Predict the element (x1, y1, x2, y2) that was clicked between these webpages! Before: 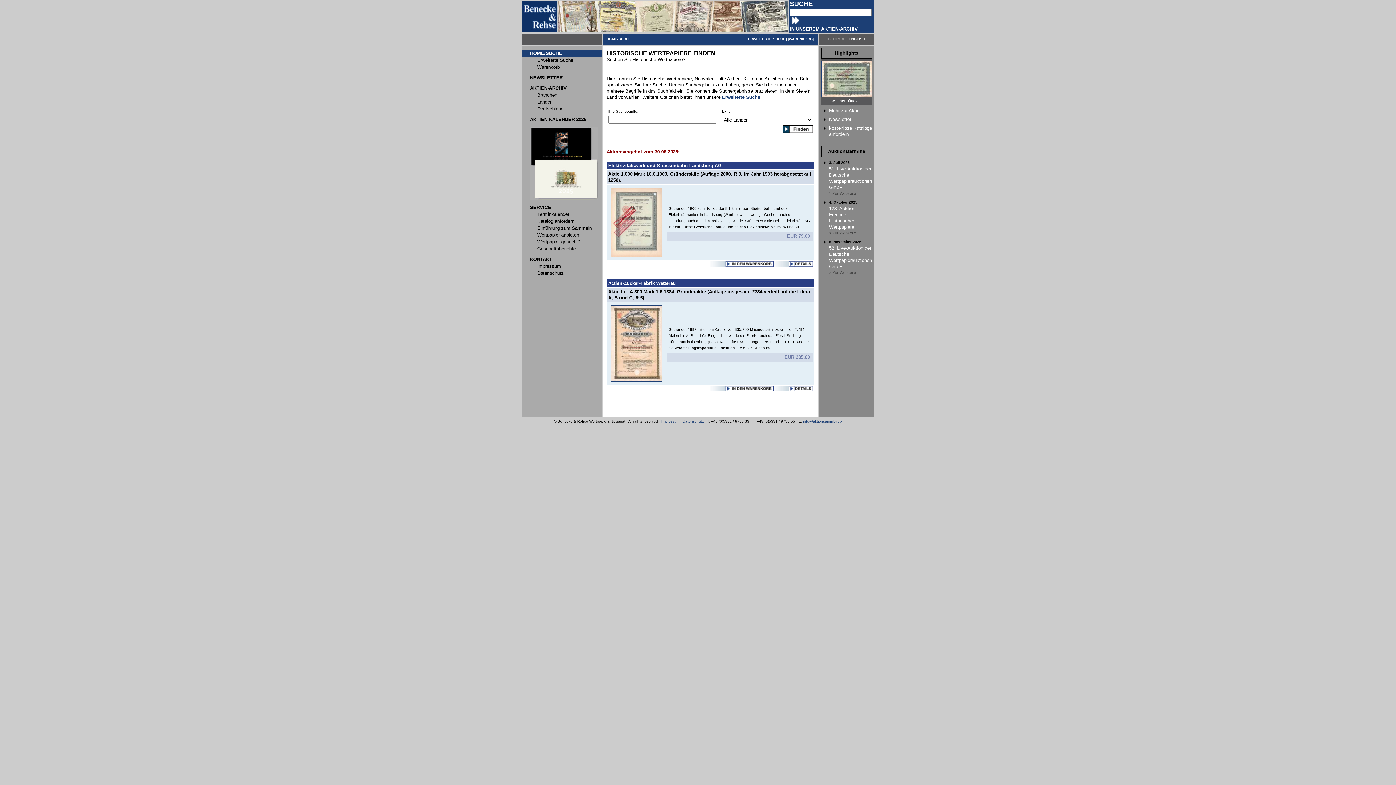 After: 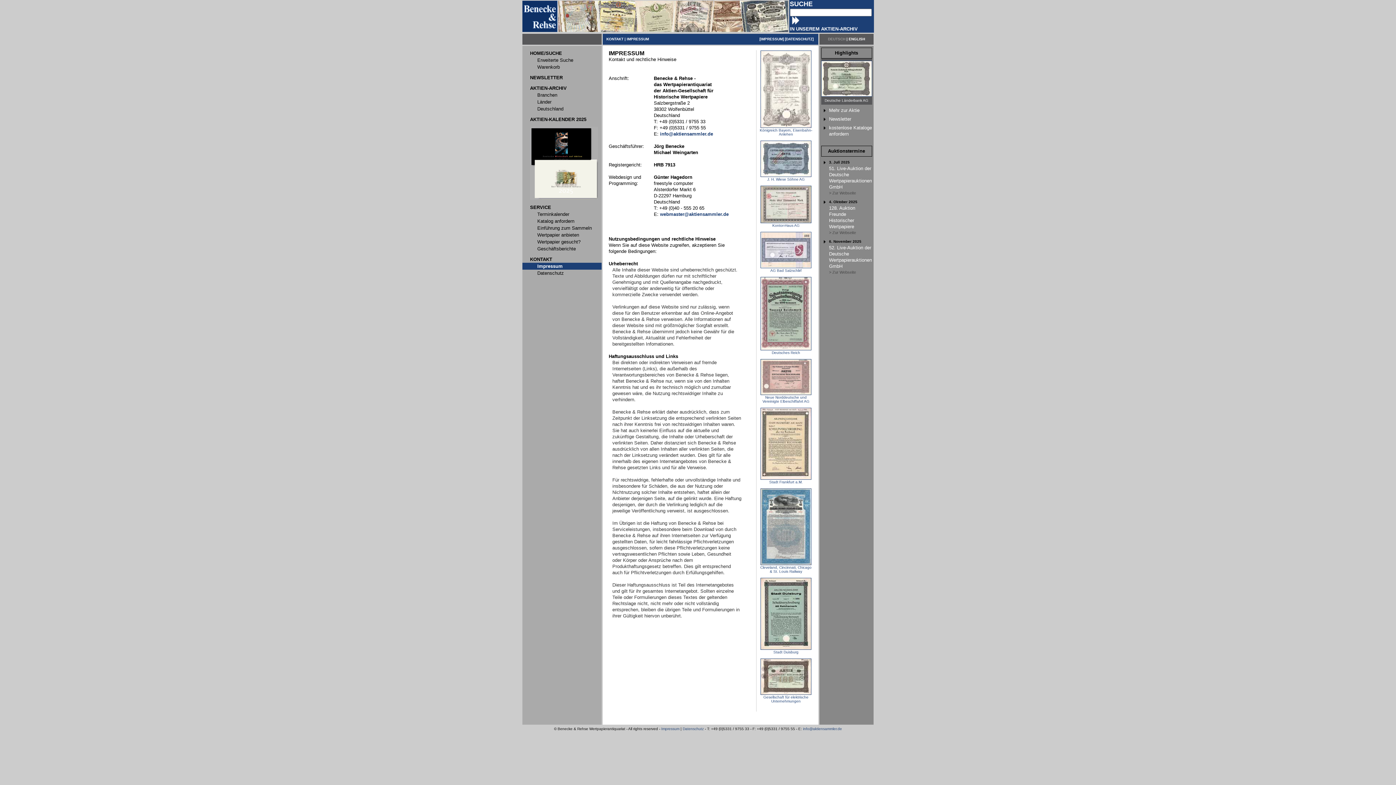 Action: label: Impressum bbox: (537, 262, 561, 269)